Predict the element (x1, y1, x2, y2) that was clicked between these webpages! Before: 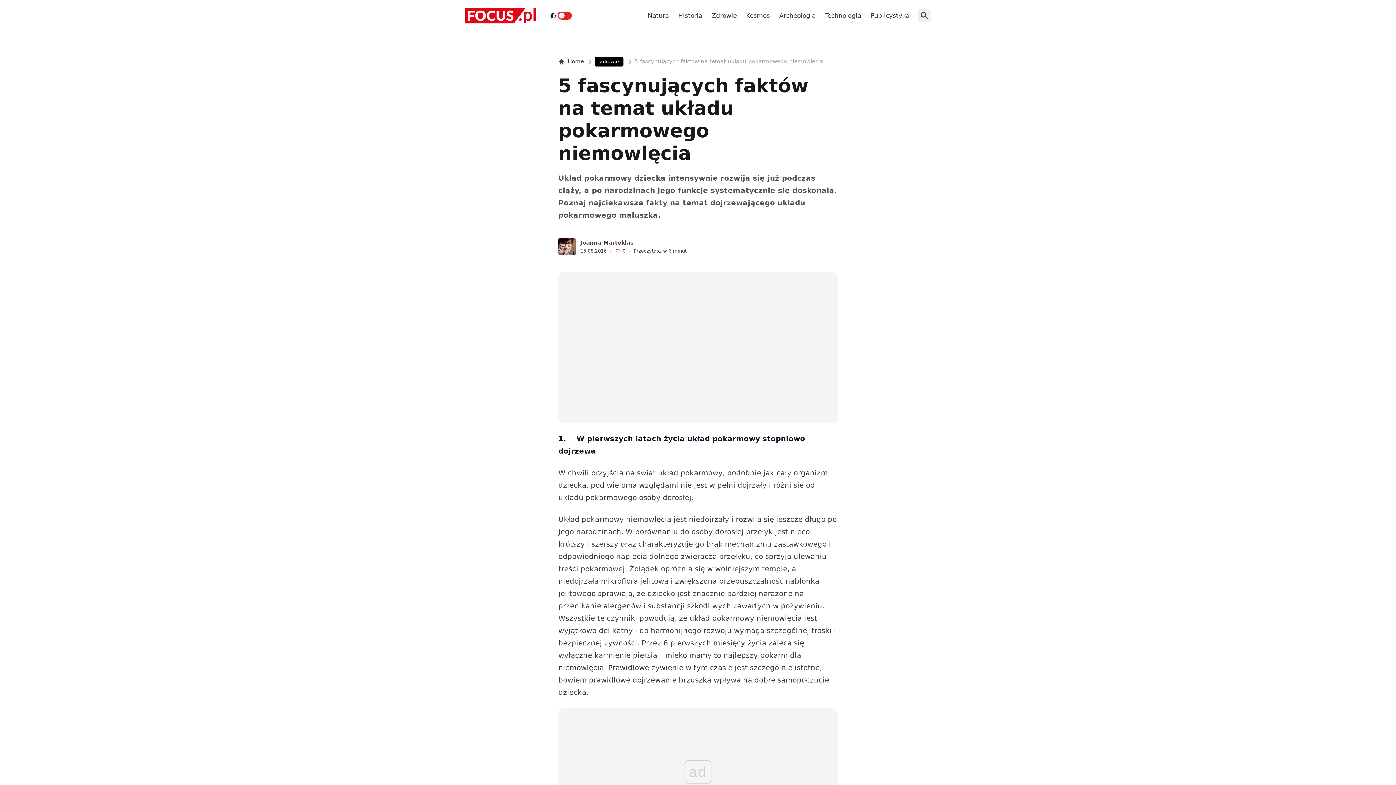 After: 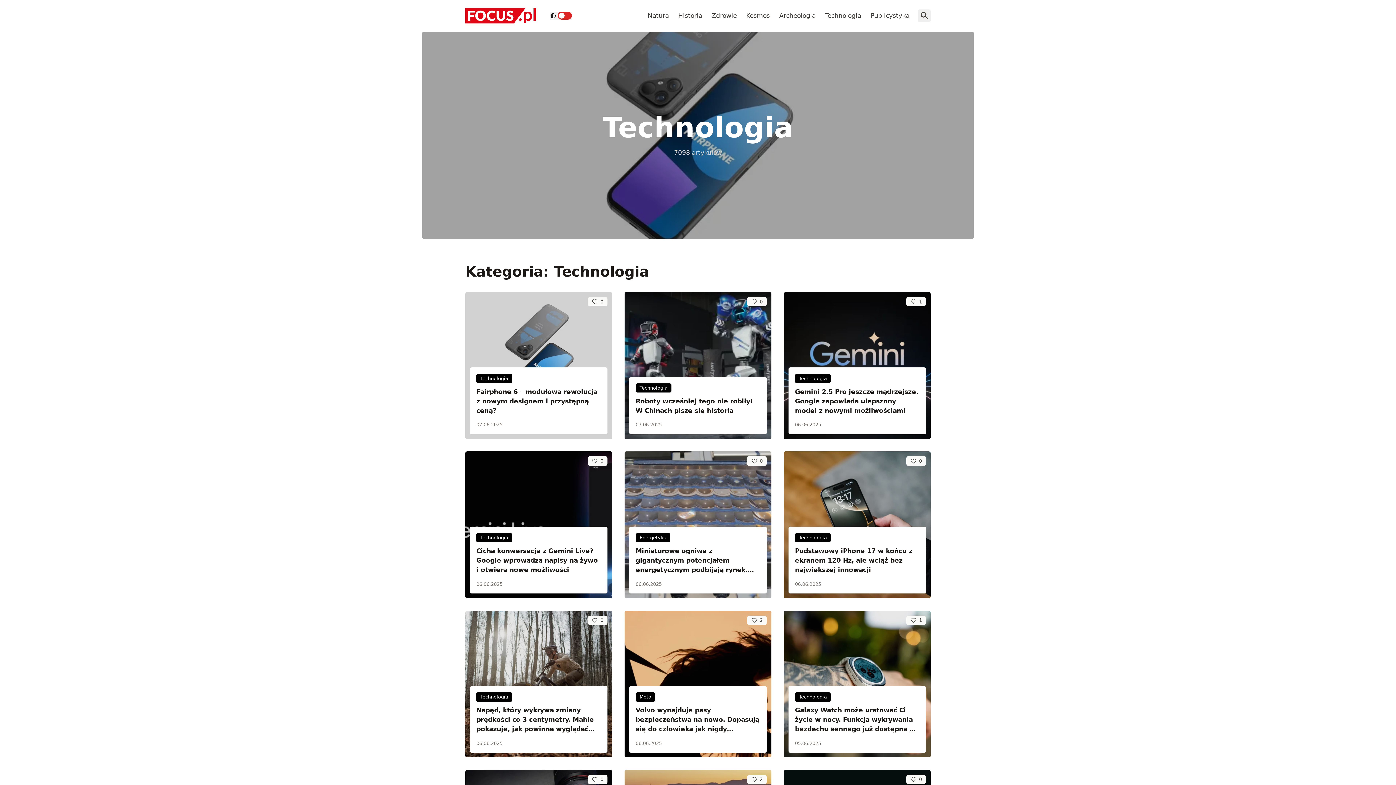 Action: bbox: (821, 7, 865, 23) label: Technologia